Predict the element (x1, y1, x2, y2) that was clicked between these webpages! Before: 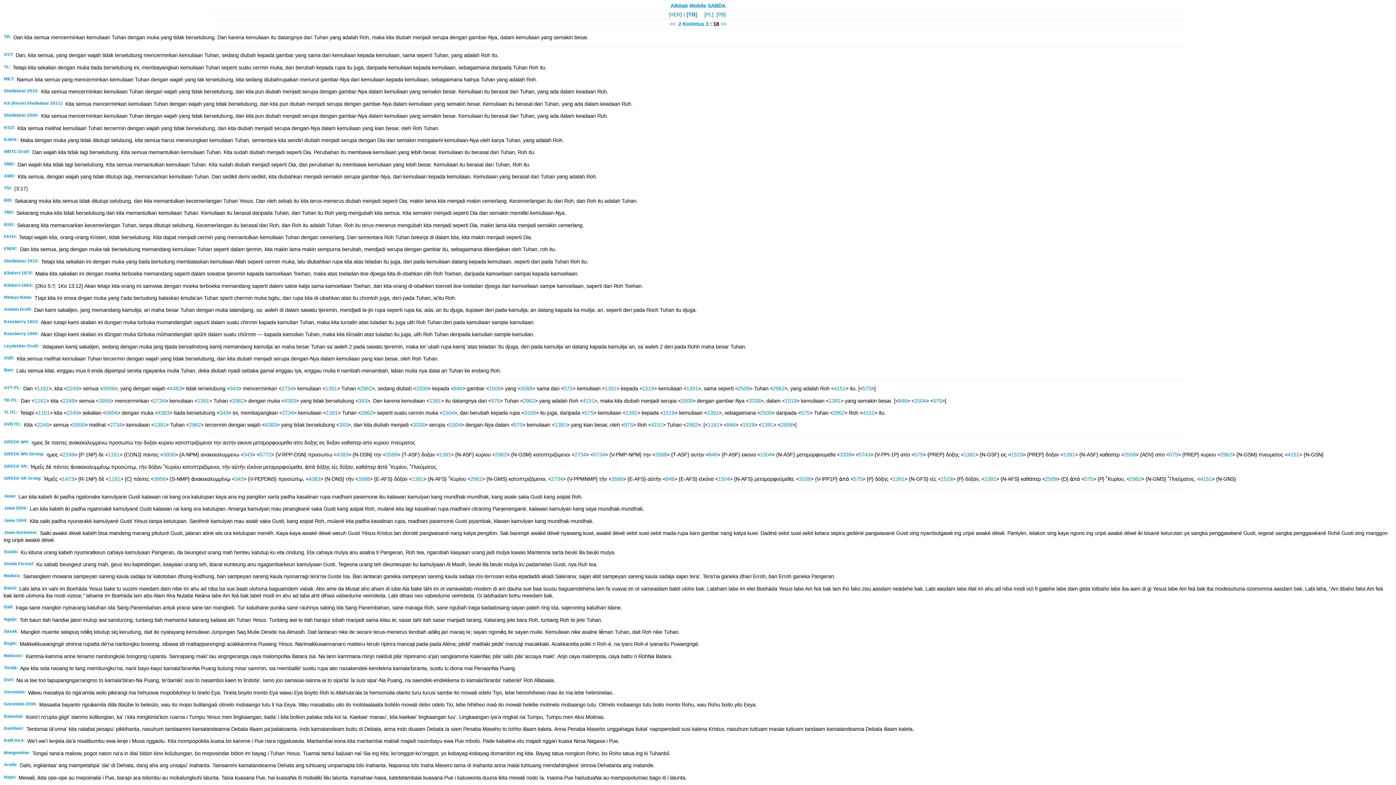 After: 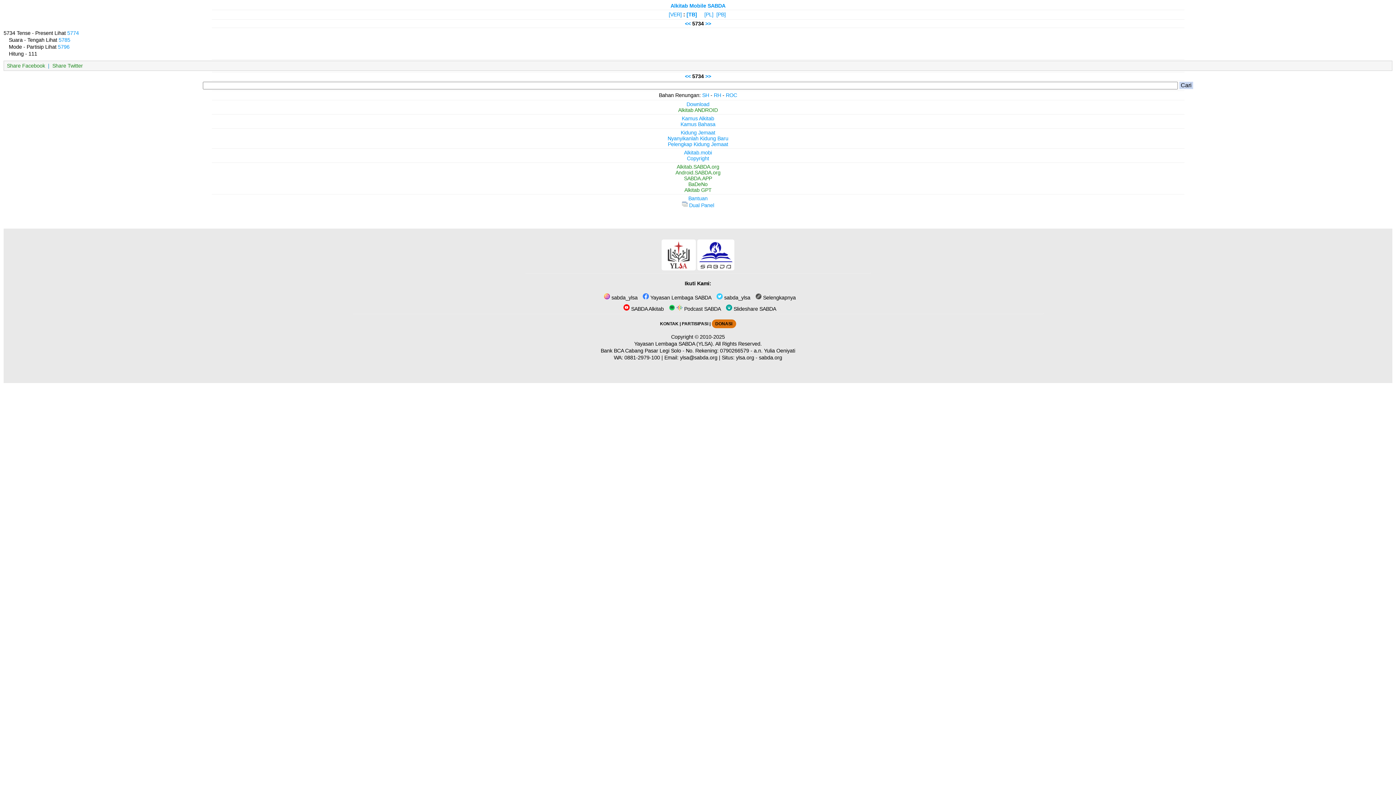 Action: label: 5734 bbox: (593, 452, 605, 457)